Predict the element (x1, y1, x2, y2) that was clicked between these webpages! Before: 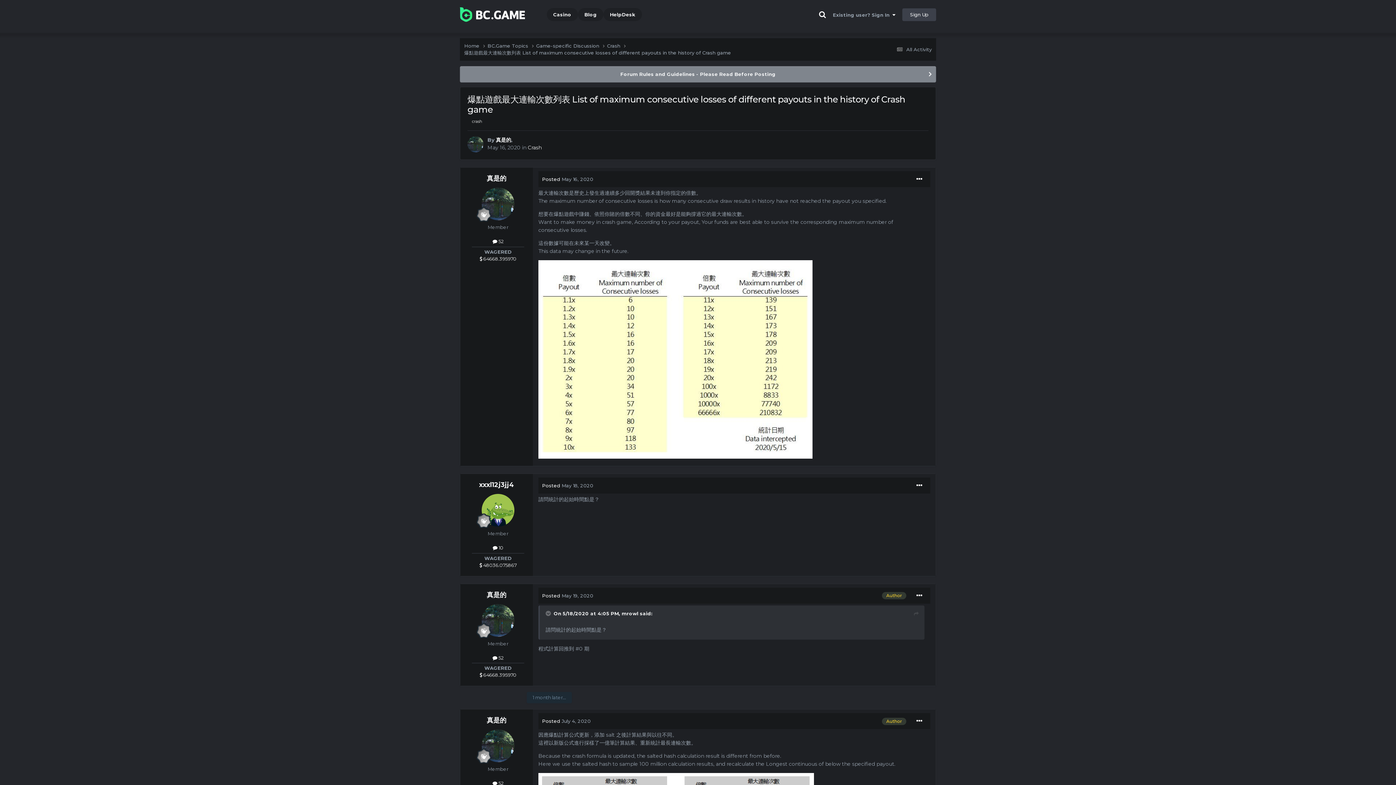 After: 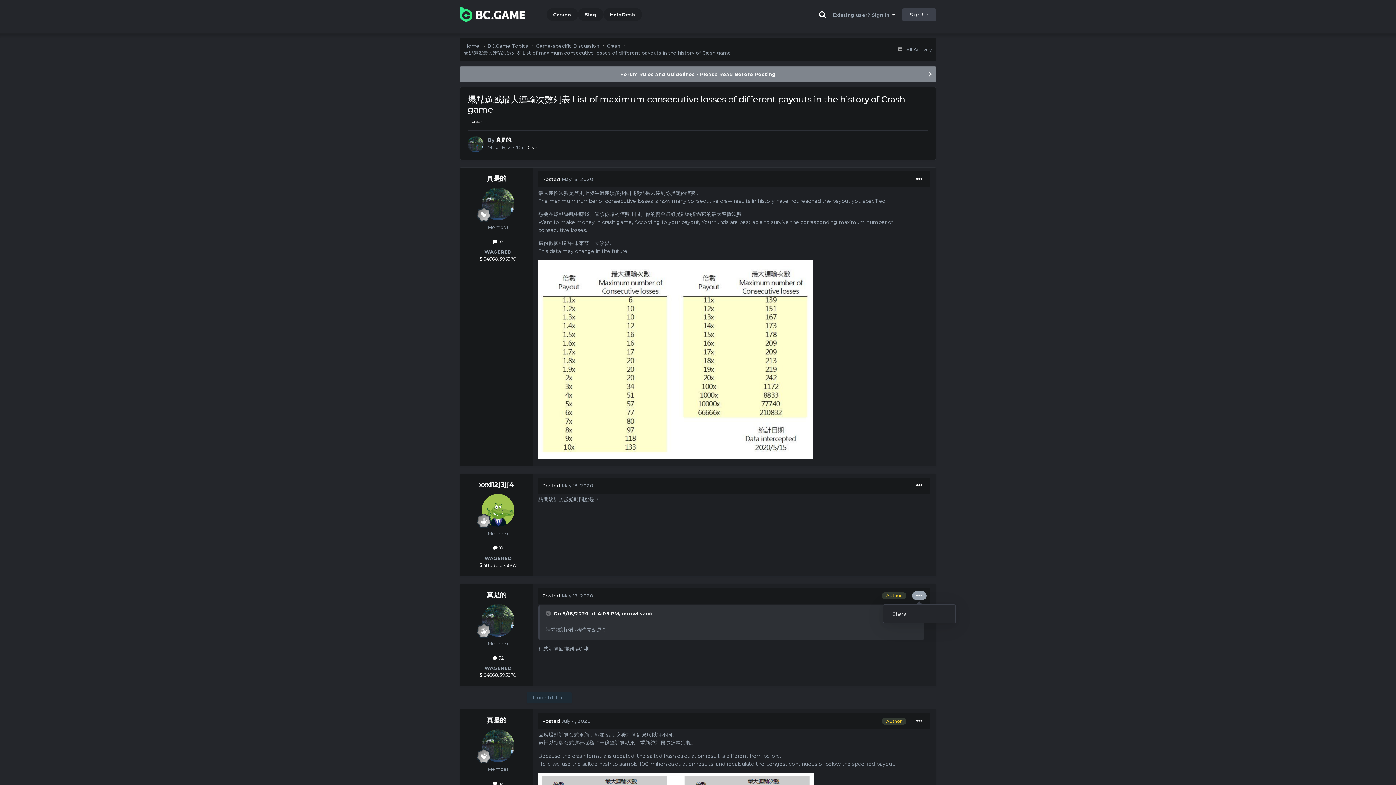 Action: bbox: (912, 591, 926, 600)